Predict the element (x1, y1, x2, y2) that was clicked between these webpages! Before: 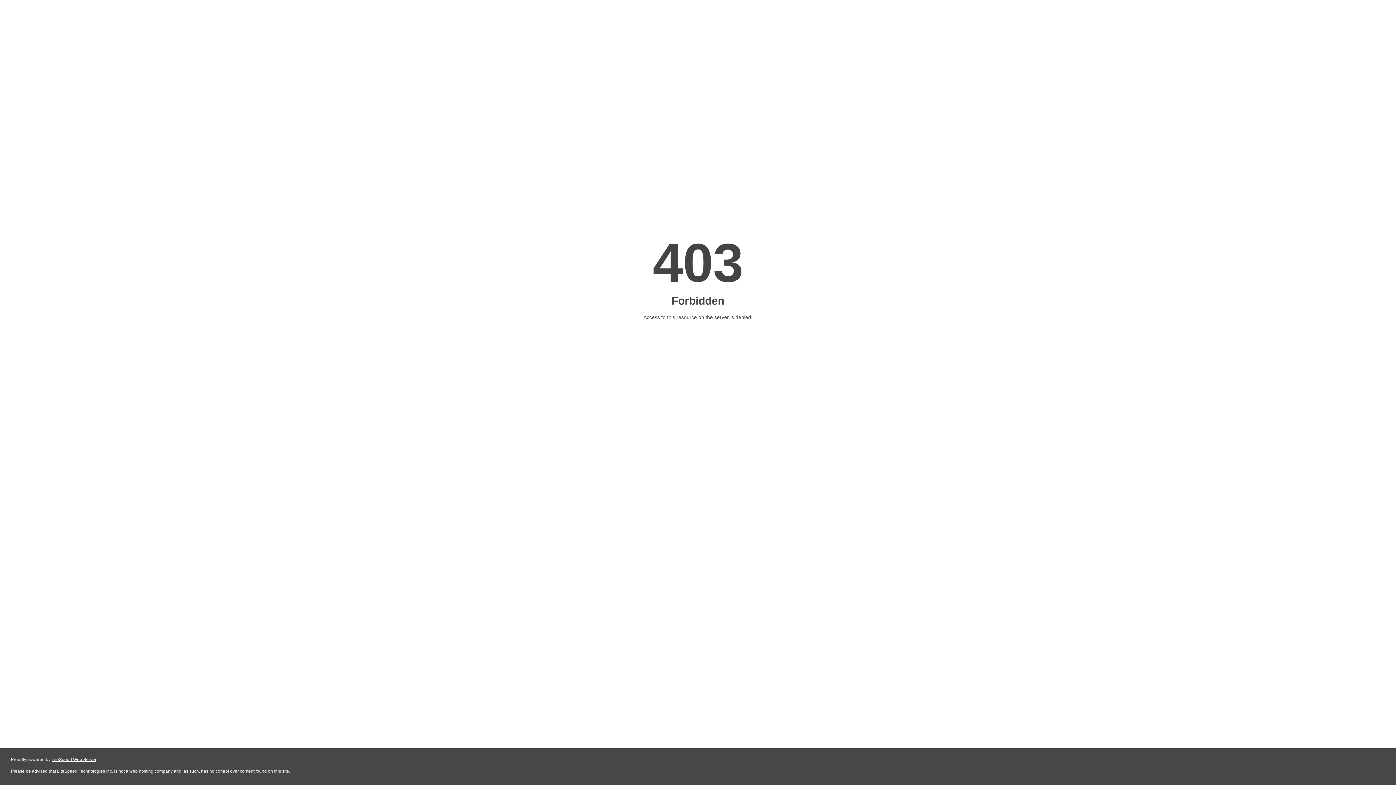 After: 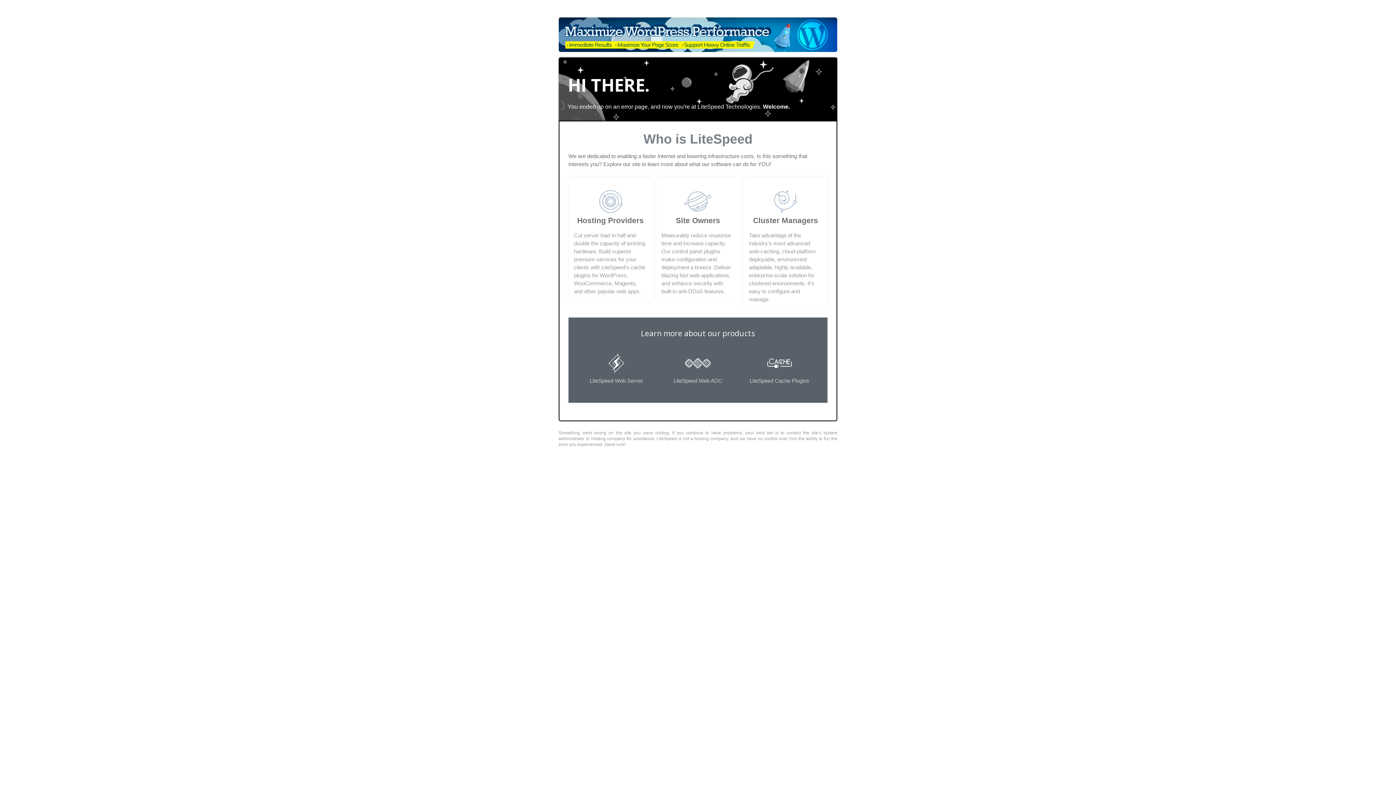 Action: bbox: (51, 757, 96, 762) label: LiteSpeed Web Server